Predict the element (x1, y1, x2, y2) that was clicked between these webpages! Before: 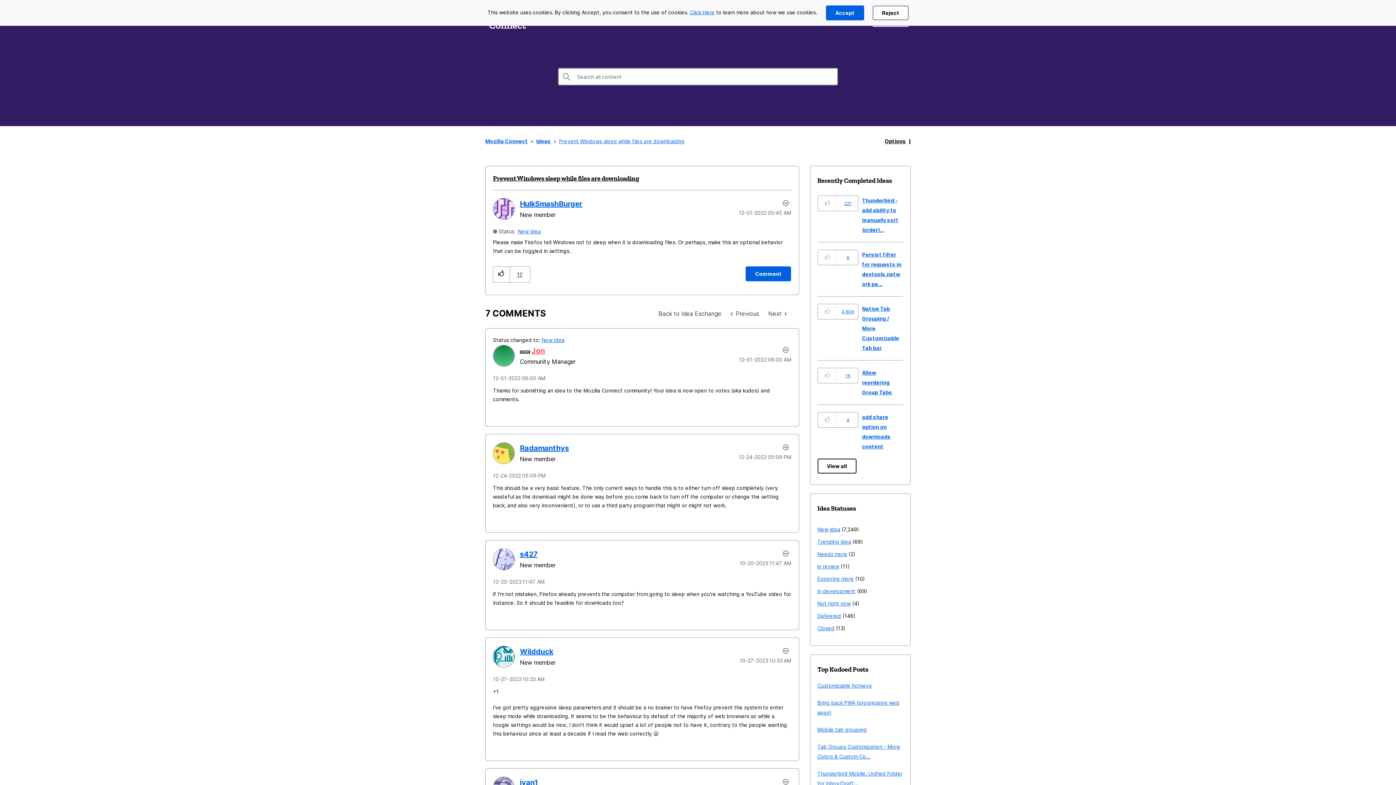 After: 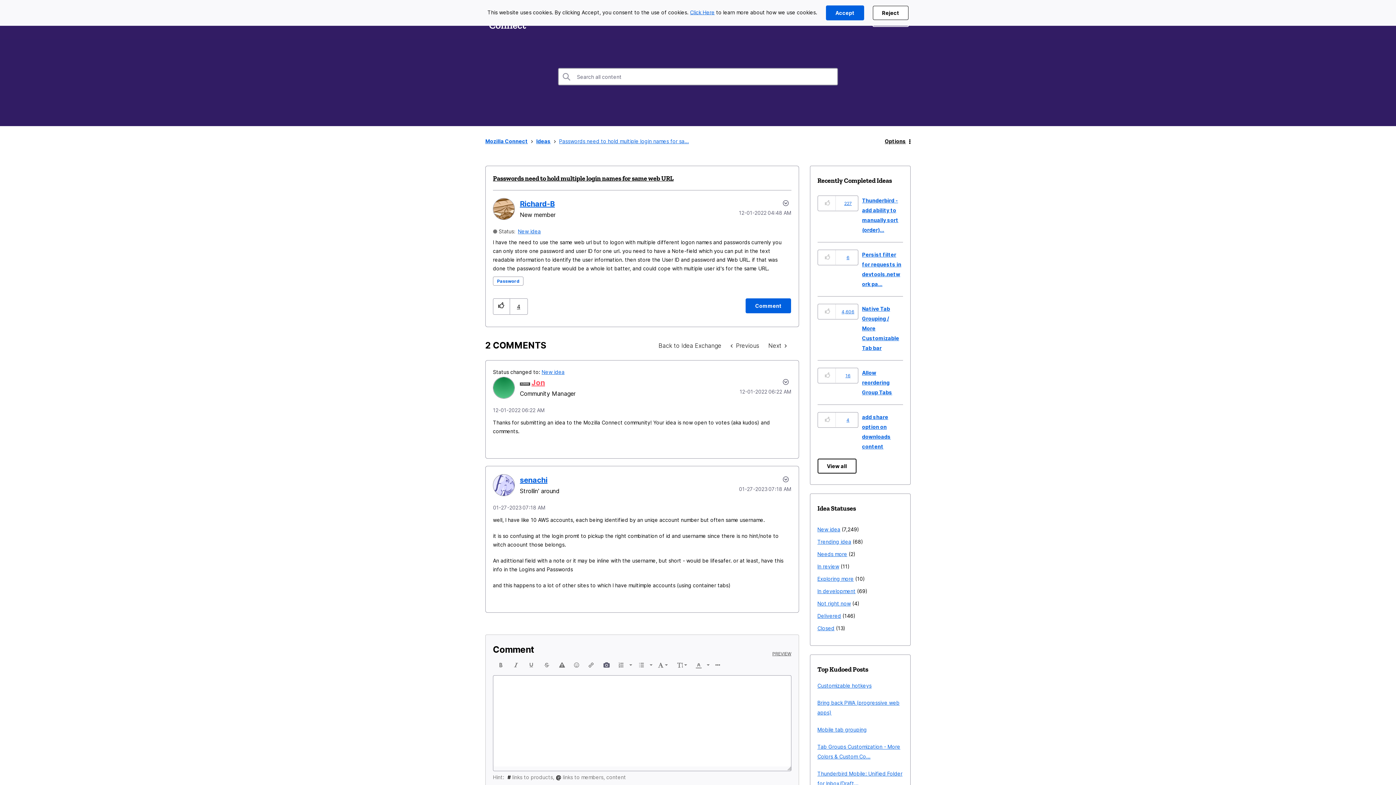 Action: bbox: (763, 308, 791, 320) label: Next 